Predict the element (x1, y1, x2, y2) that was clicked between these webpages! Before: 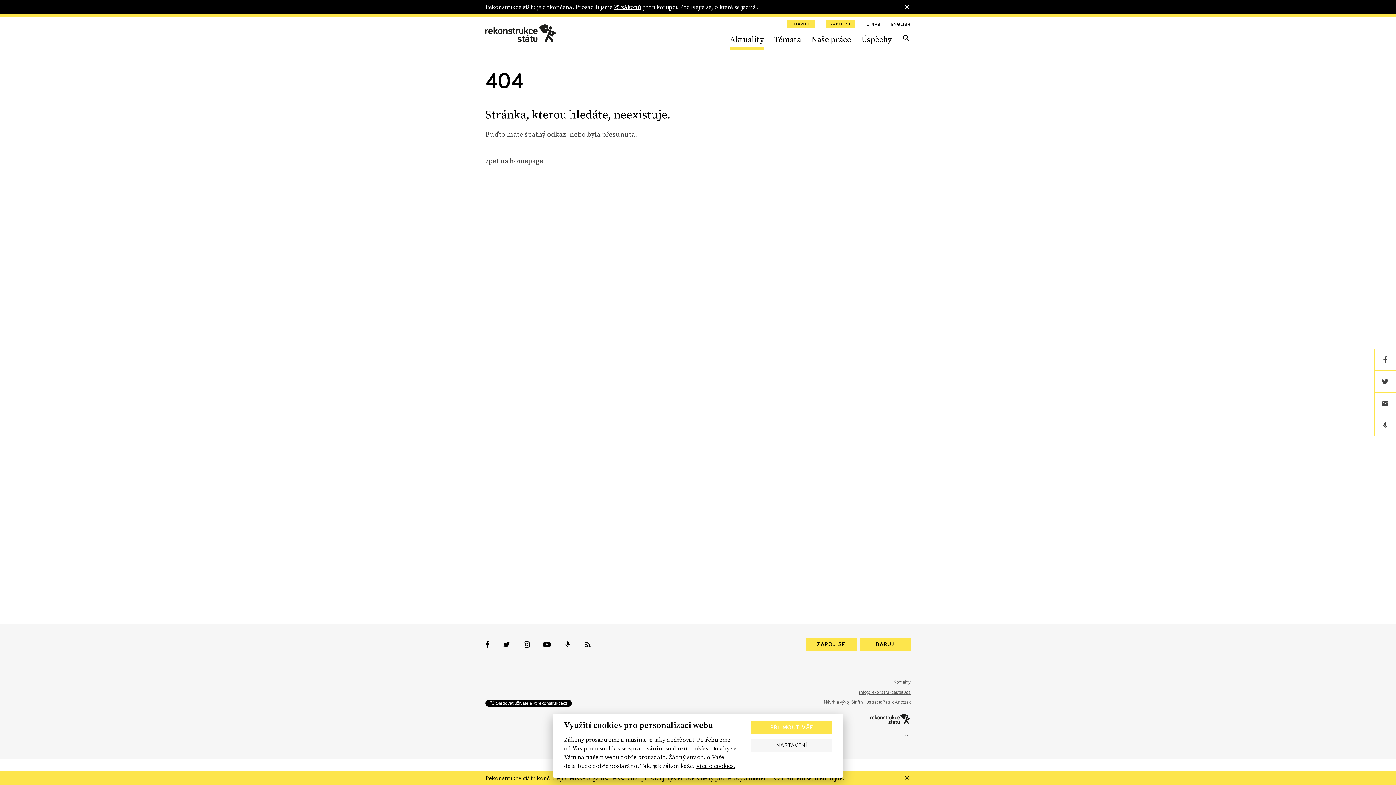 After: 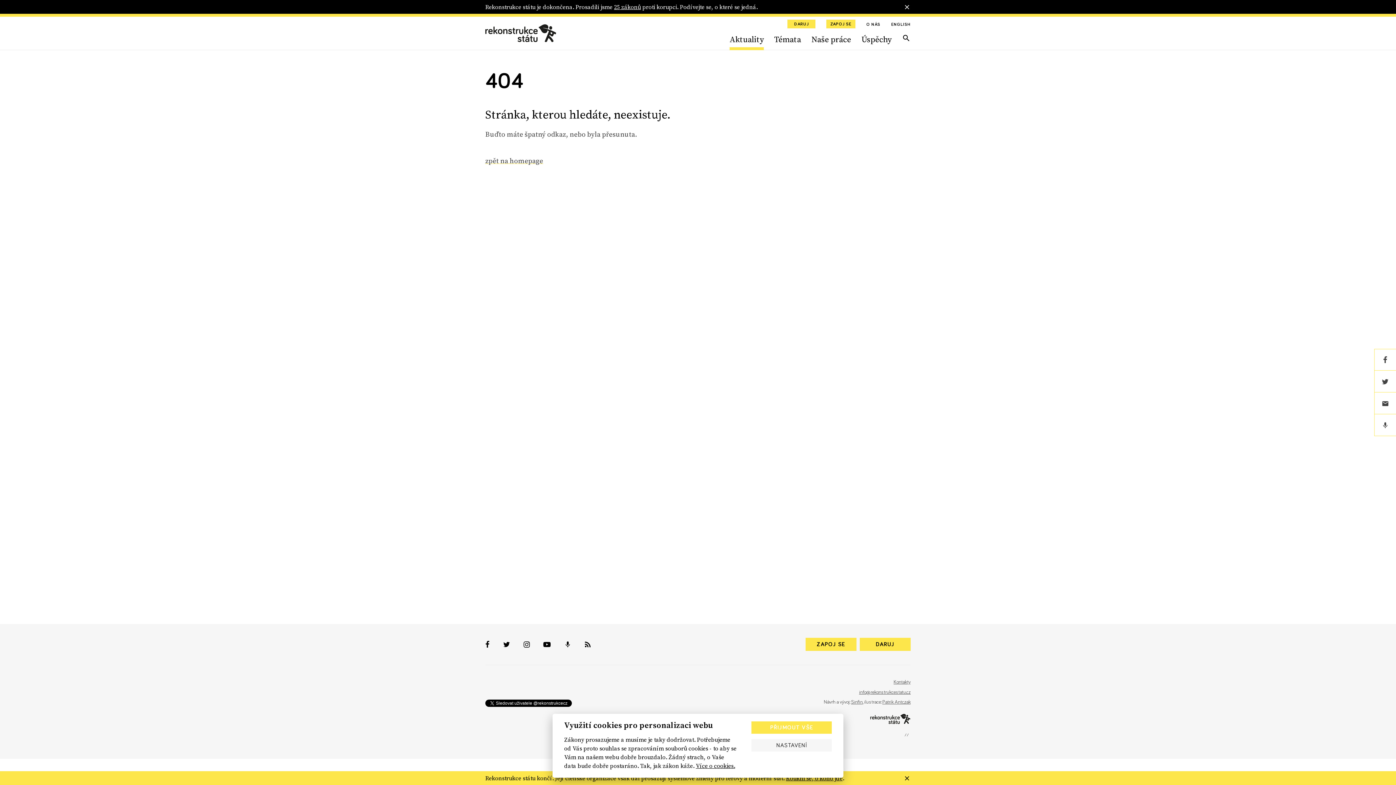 Action: bbox: (585, 641, 590, 647)